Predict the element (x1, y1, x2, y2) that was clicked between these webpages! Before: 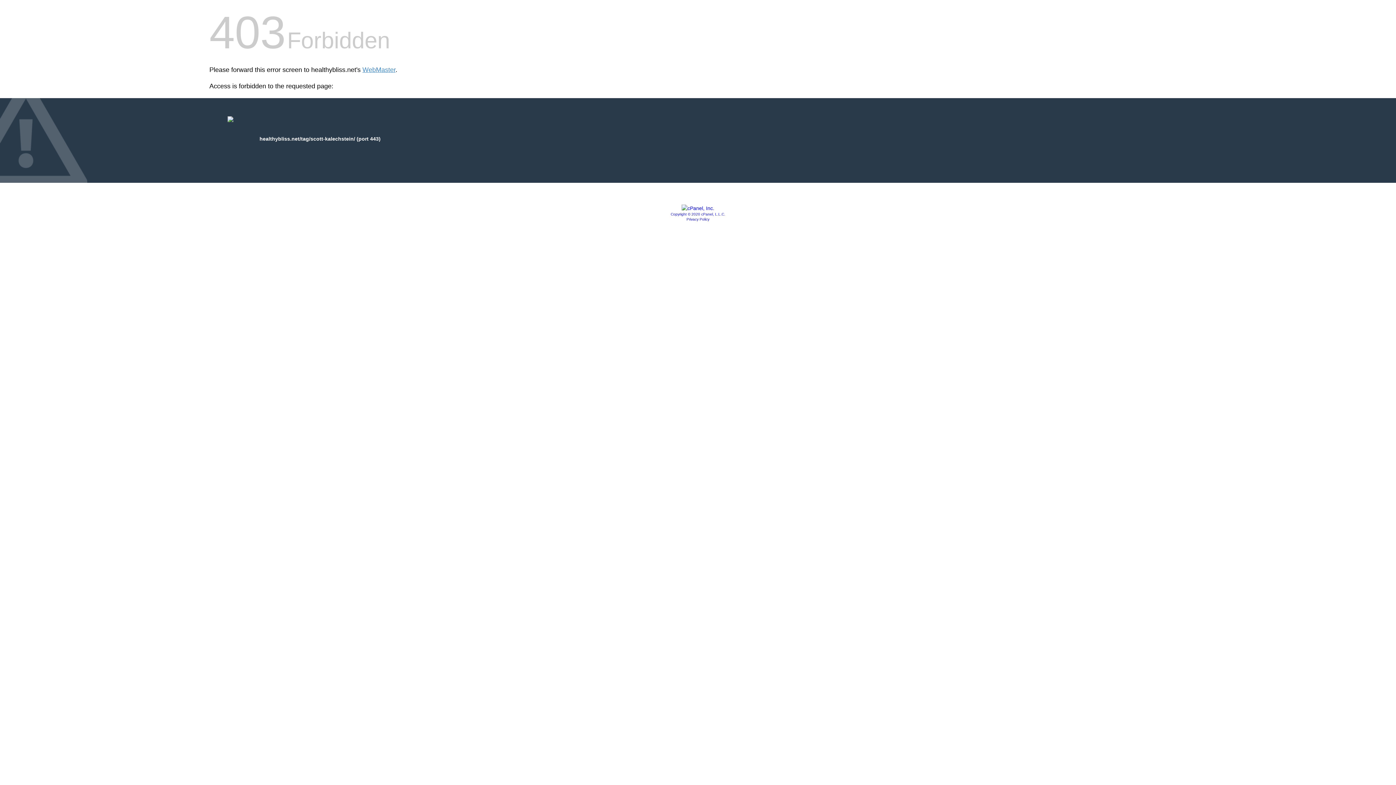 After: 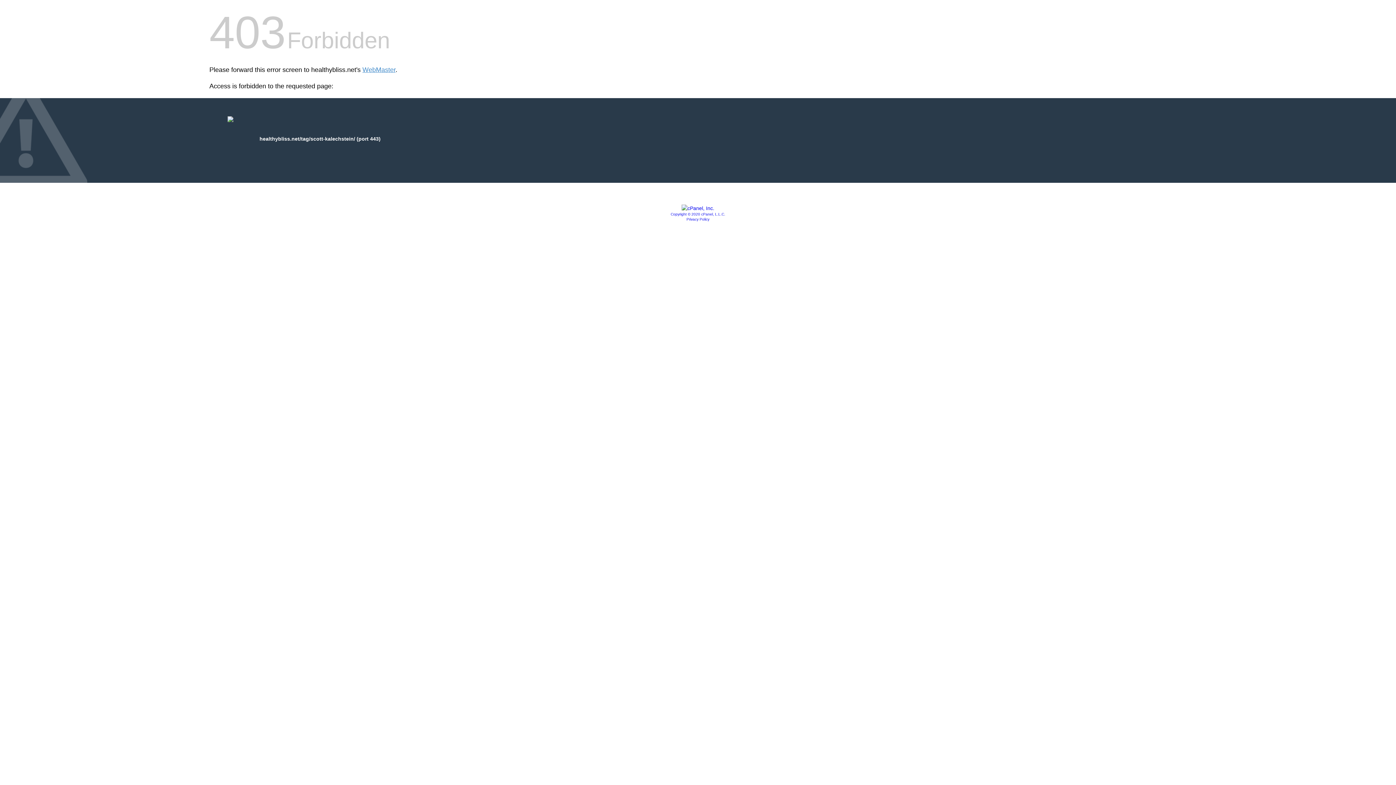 Action: bbox: (681, 205, 714, 211)